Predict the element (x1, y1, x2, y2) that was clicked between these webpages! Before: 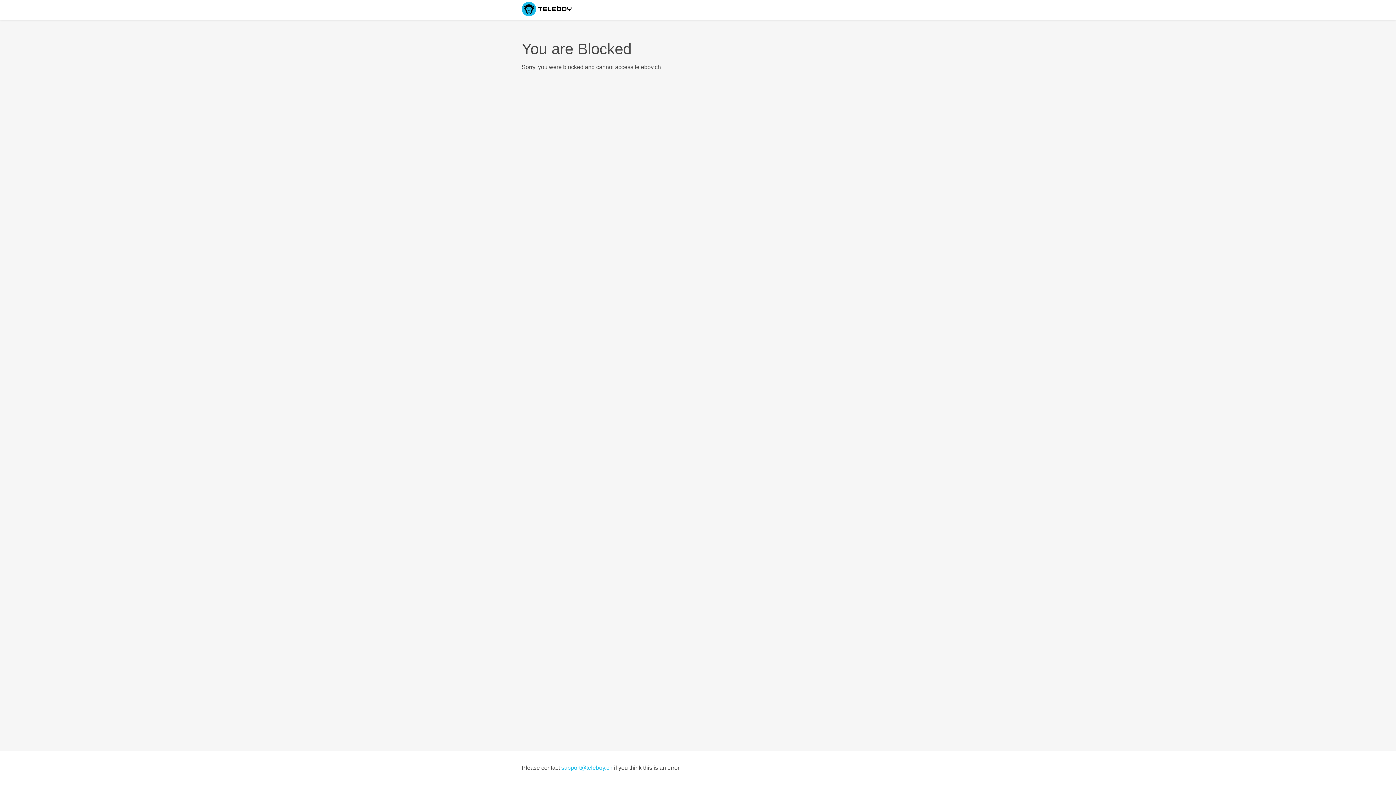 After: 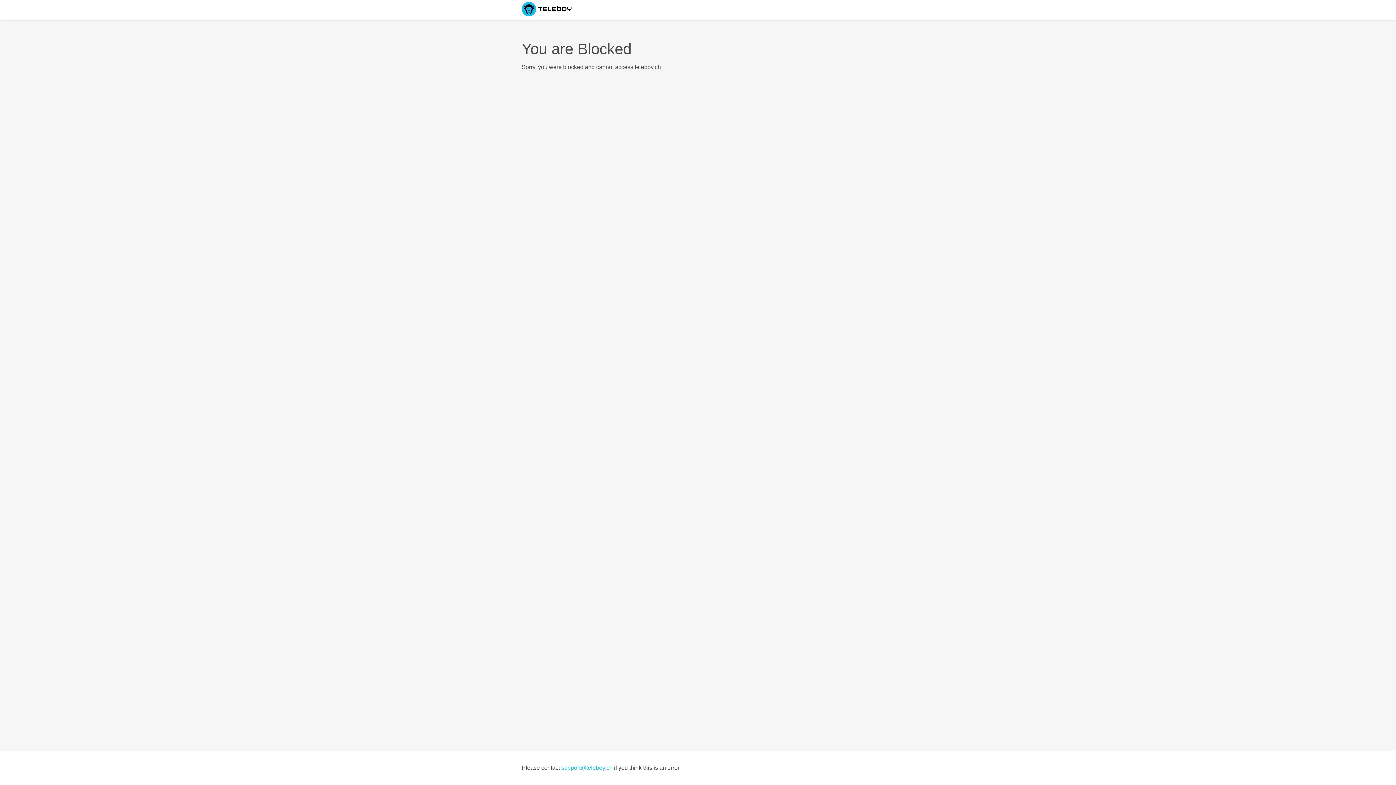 Action: bbox: (561, 765, 612, 771) label: support@teleboy.ch